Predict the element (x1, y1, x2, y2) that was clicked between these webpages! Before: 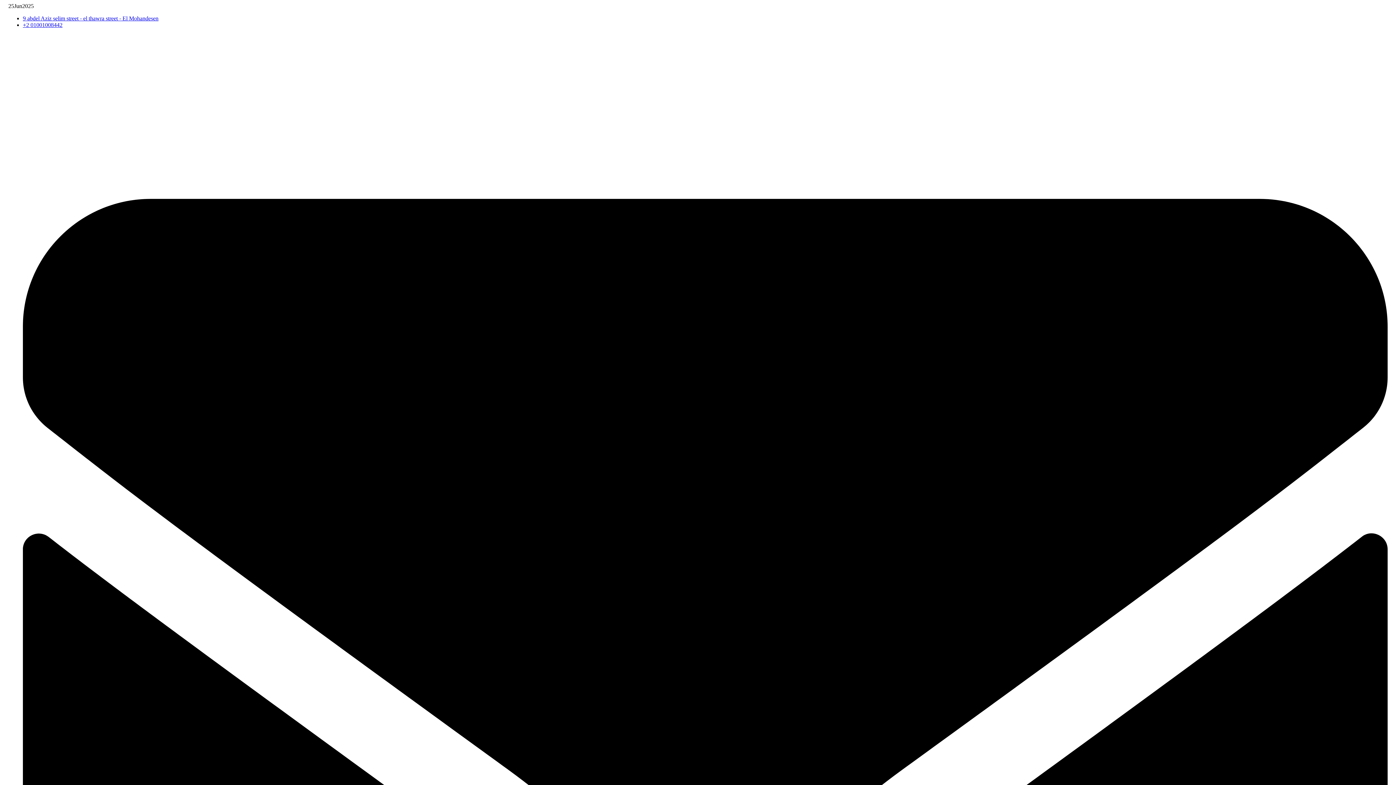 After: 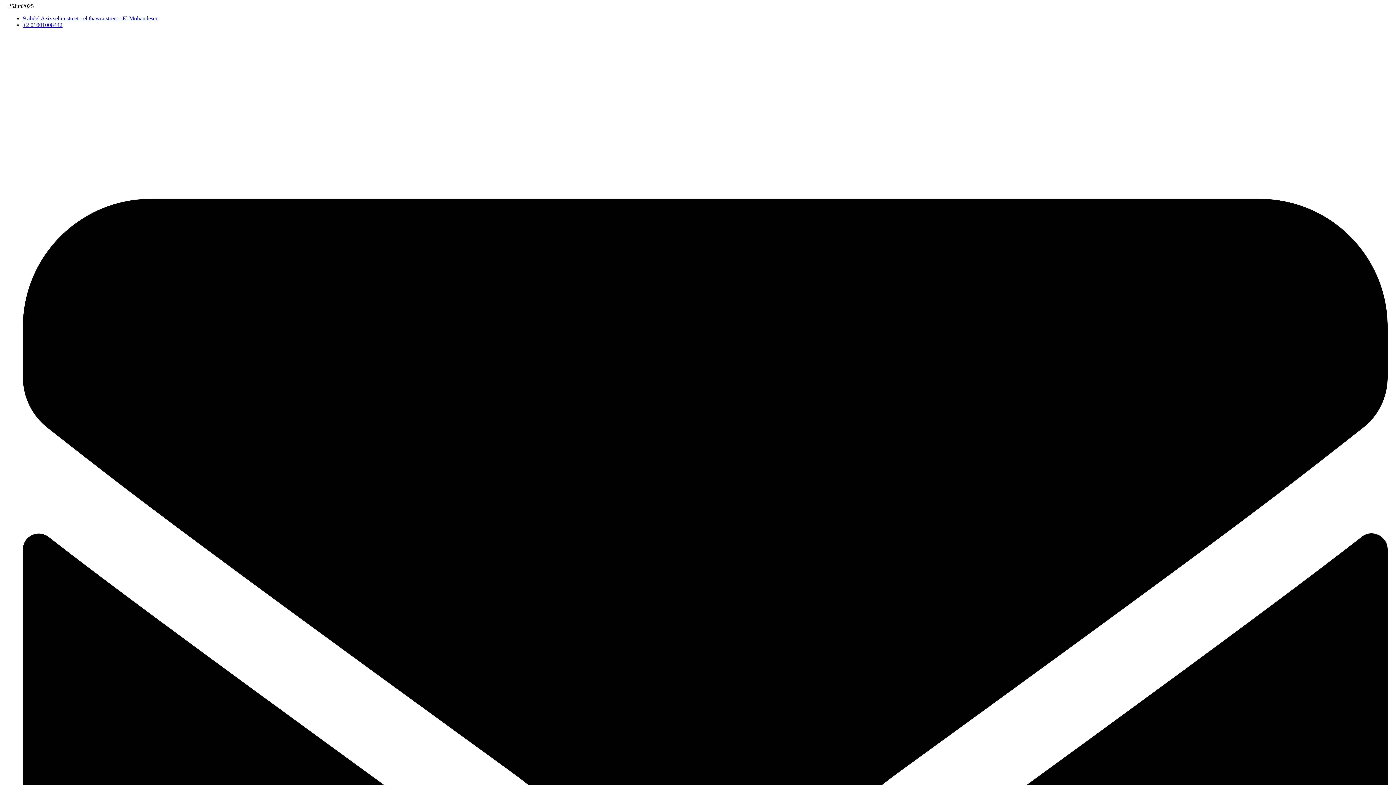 Action: bbox: (22, 15, 158, 21) label: 9 abdel Aziz selim street - el thawra street - El Mohandesen